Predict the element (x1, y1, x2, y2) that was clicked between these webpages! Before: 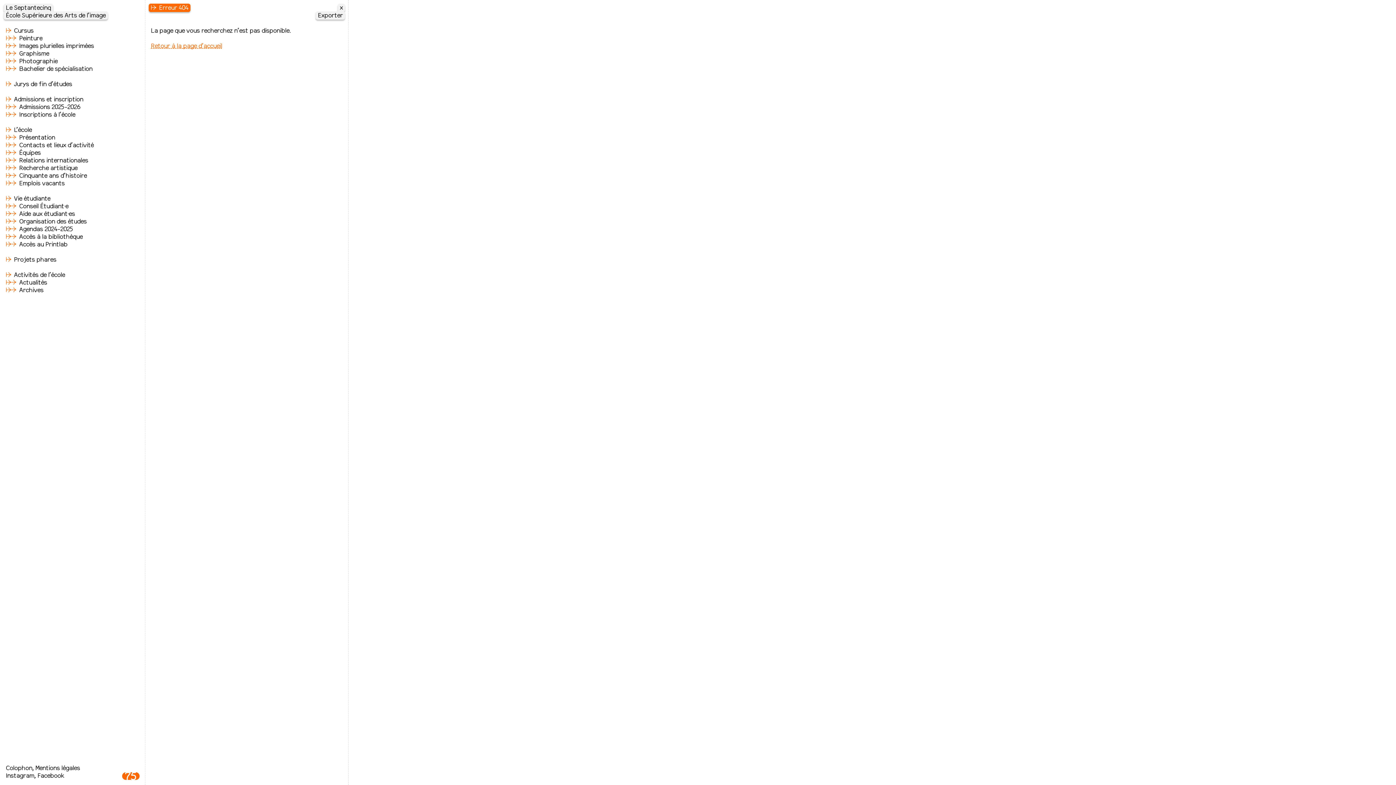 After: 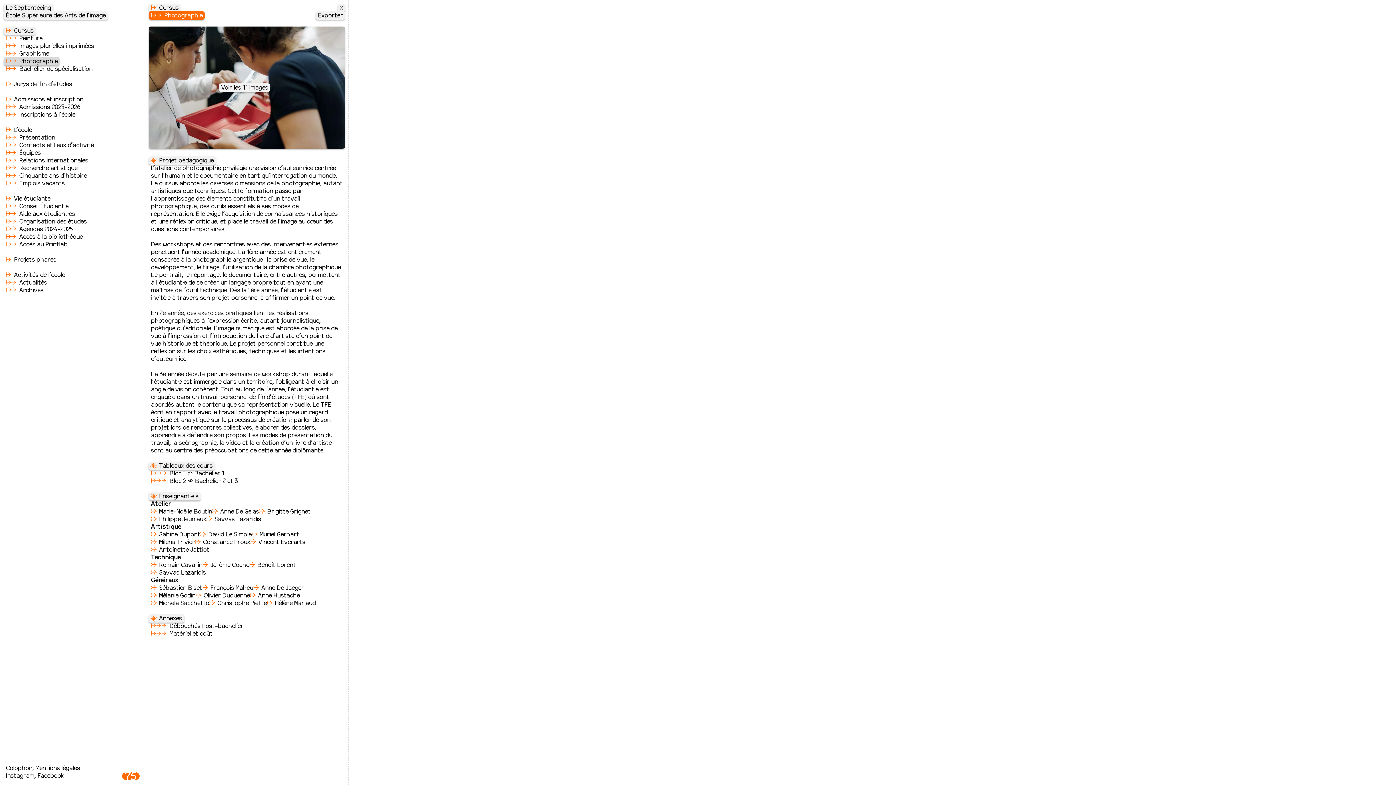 Action: bbox: (3, 57, 59, 65) label: ↦
⇒
Photographie